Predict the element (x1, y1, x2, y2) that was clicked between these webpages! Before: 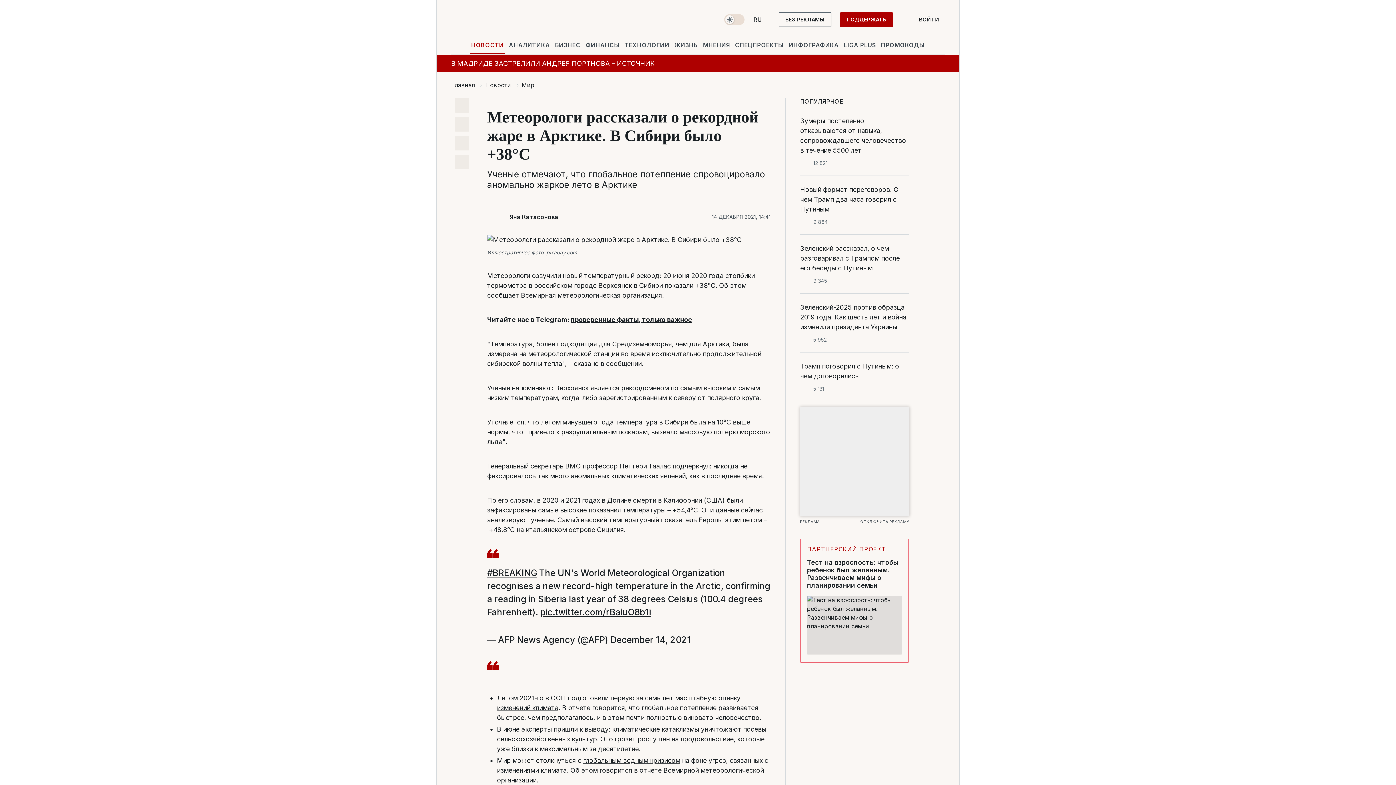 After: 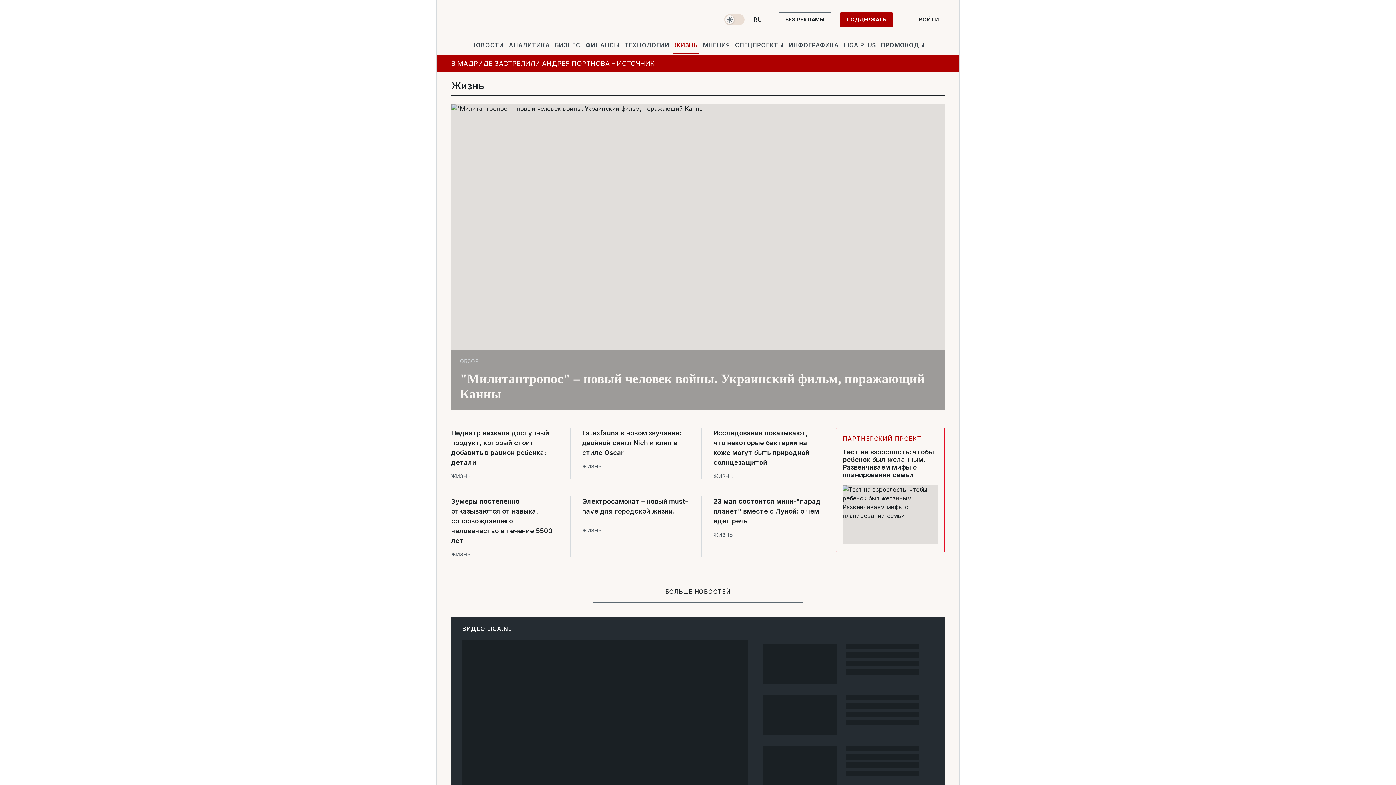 Action: bbox: (673, 36, 699, 53) label: ЖИЗНЬ